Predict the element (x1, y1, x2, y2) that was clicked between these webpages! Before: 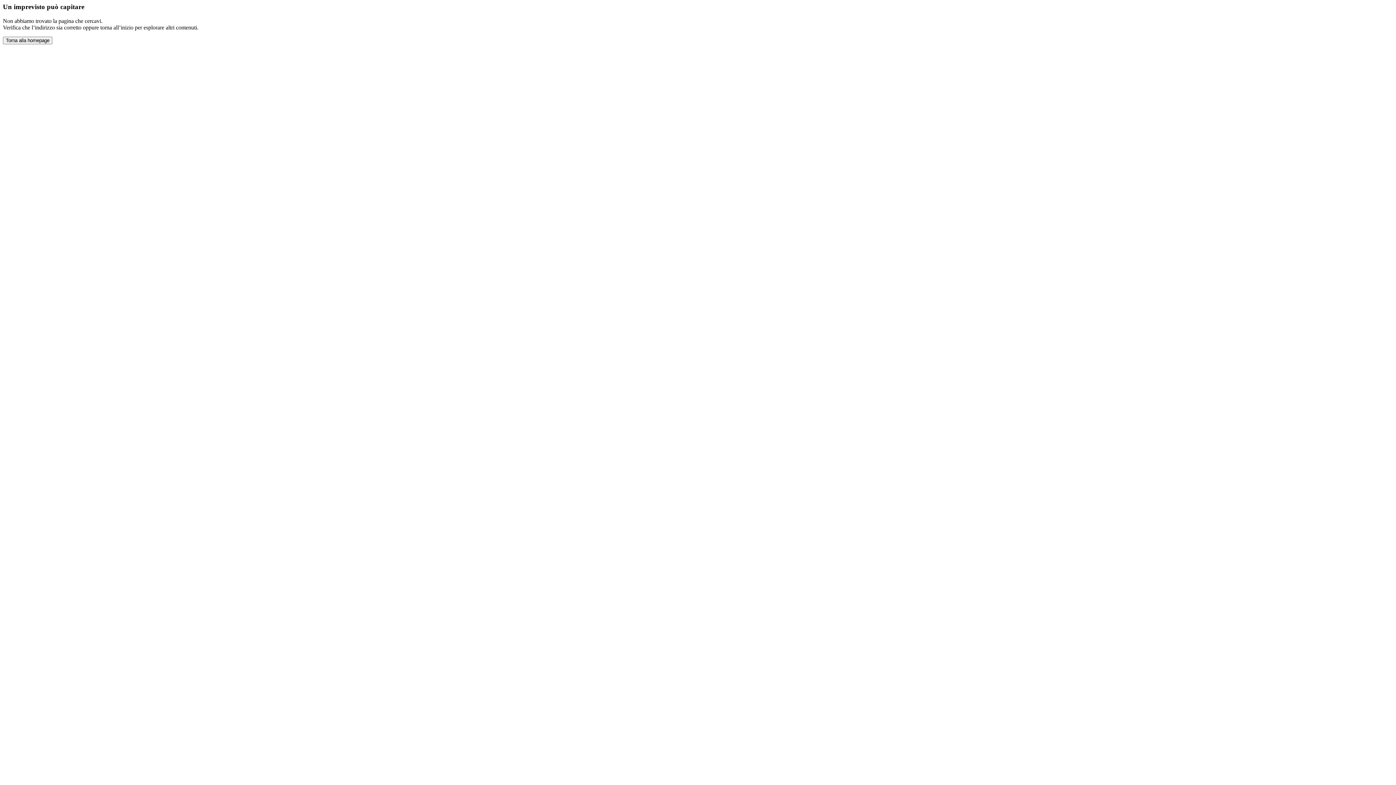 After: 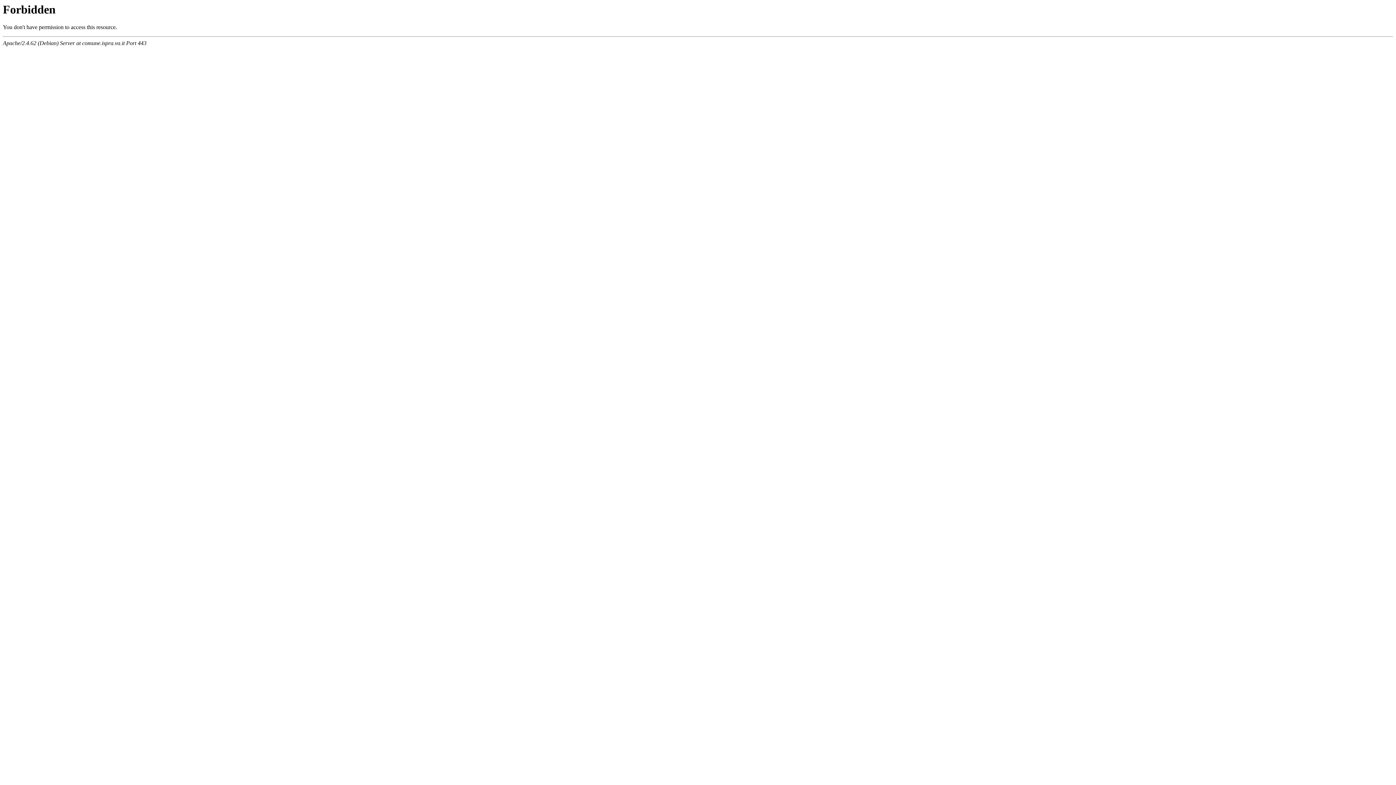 Action: bbox: (2, 36, 52, 44) label: Torna alla homepage